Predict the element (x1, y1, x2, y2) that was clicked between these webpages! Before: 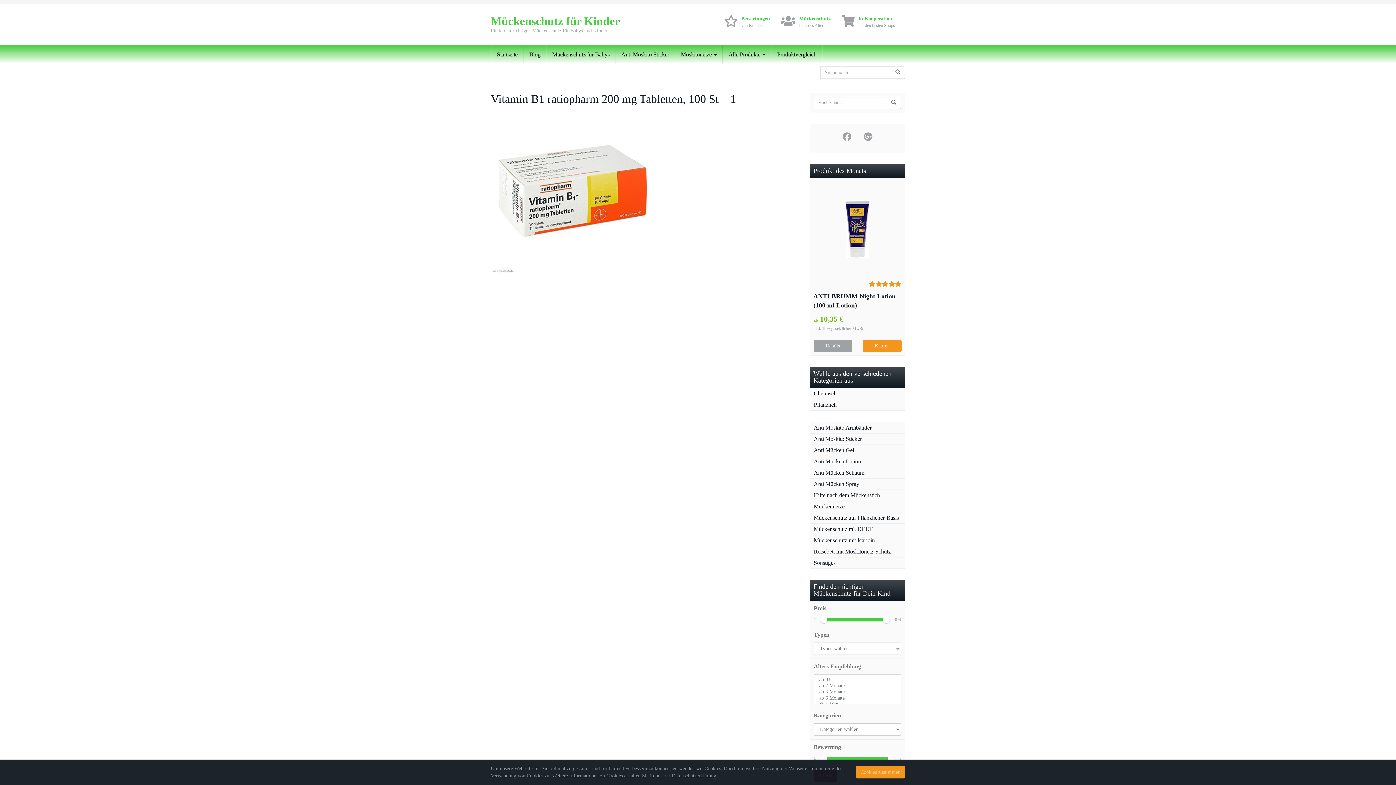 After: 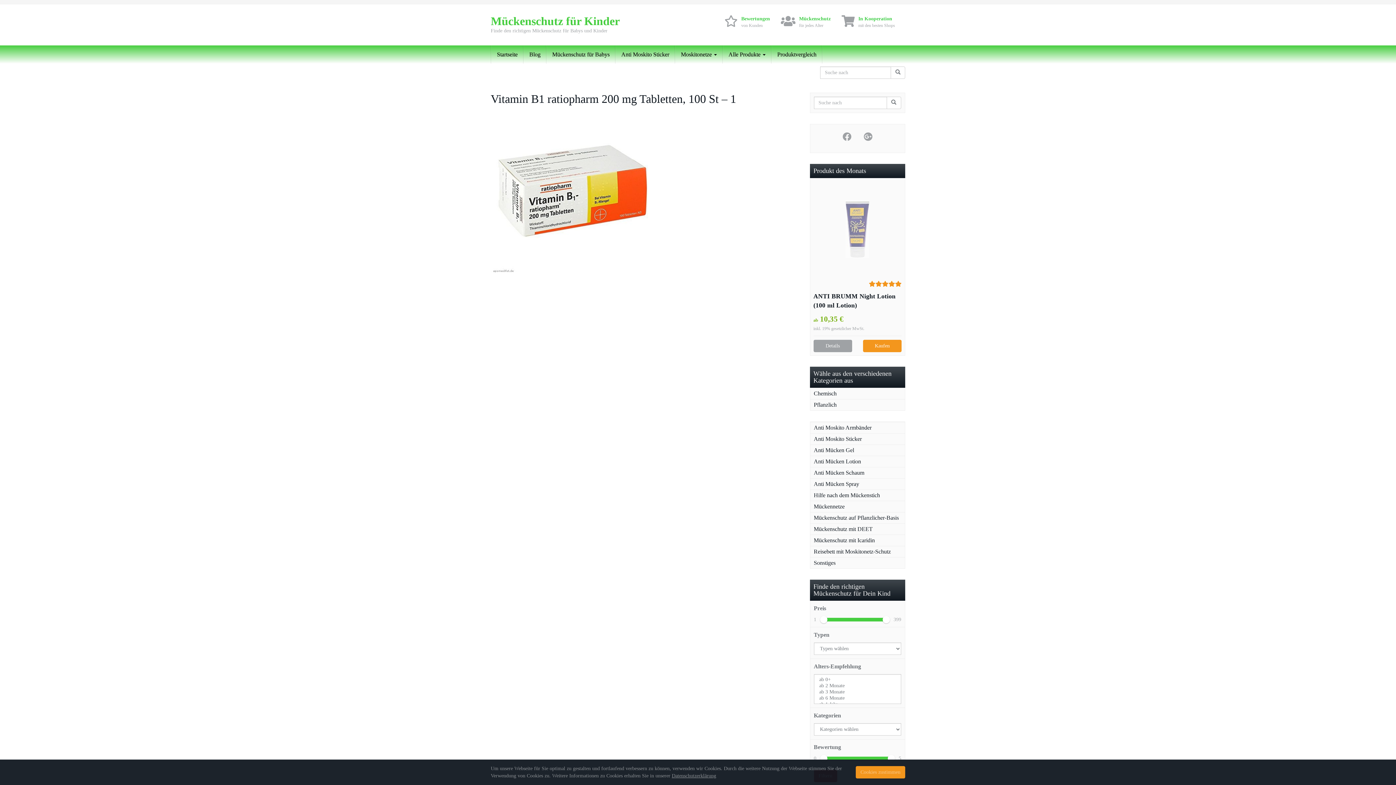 Action: bbox: (813, 200, 901, 258)